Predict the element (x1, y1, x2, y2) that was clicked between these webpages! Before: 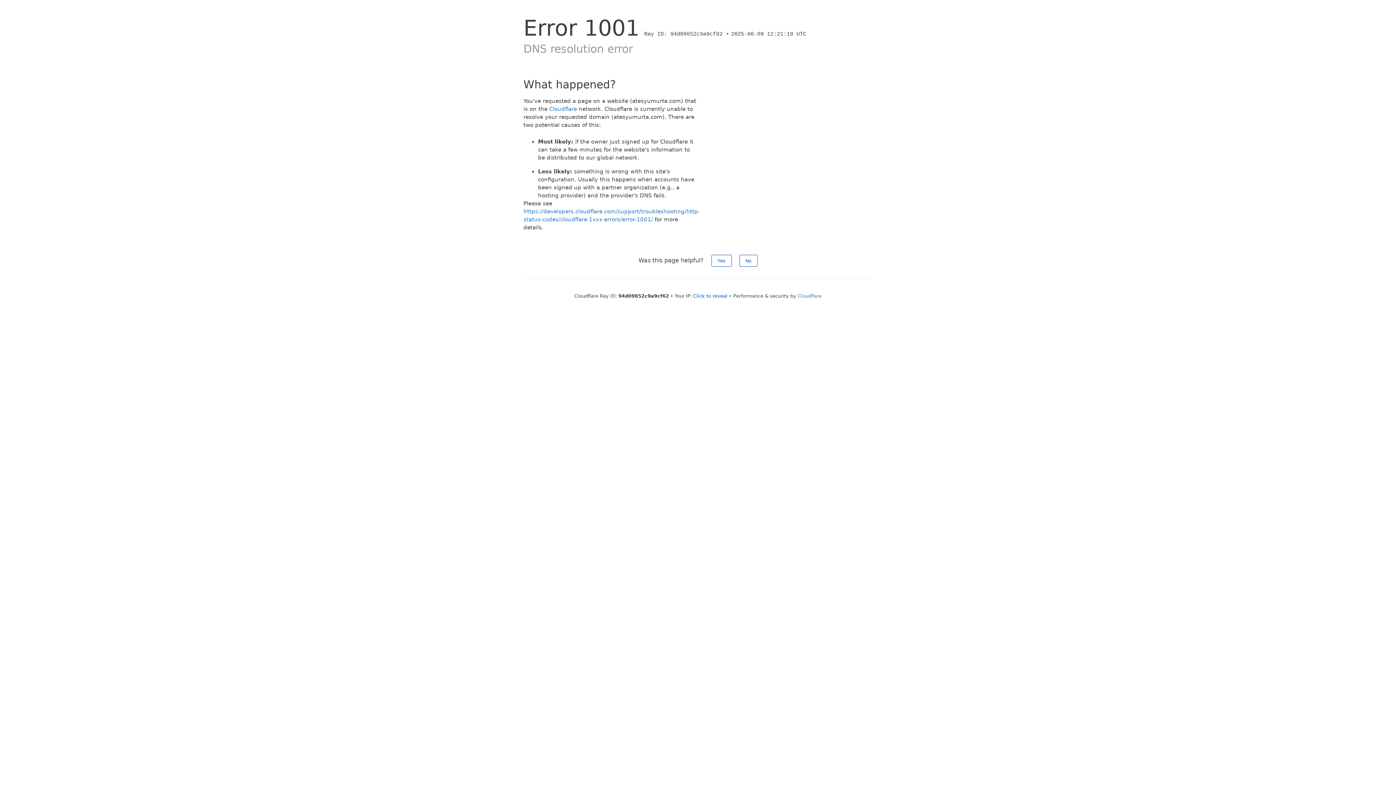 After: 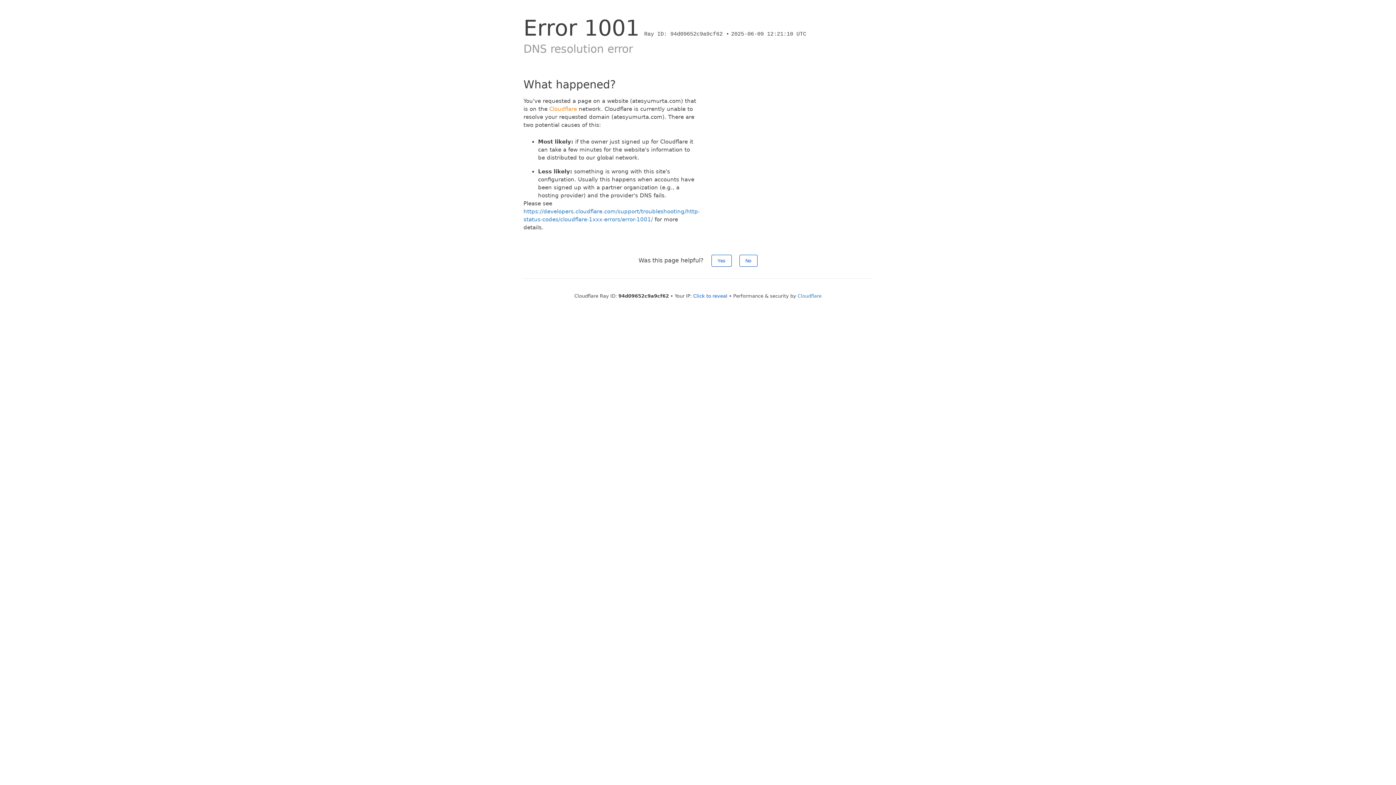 Action: label: Cloudflare bbox: (549, 105, 577, 112)